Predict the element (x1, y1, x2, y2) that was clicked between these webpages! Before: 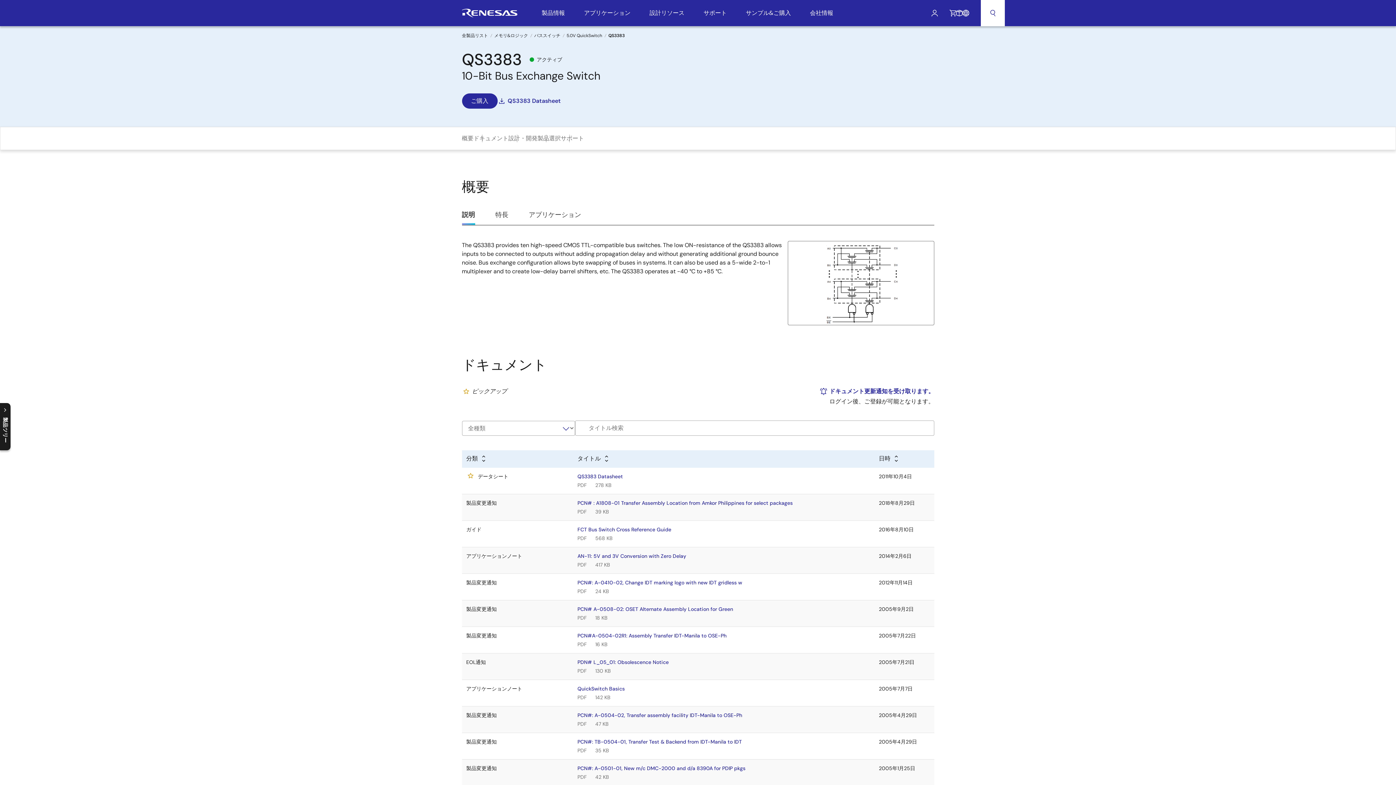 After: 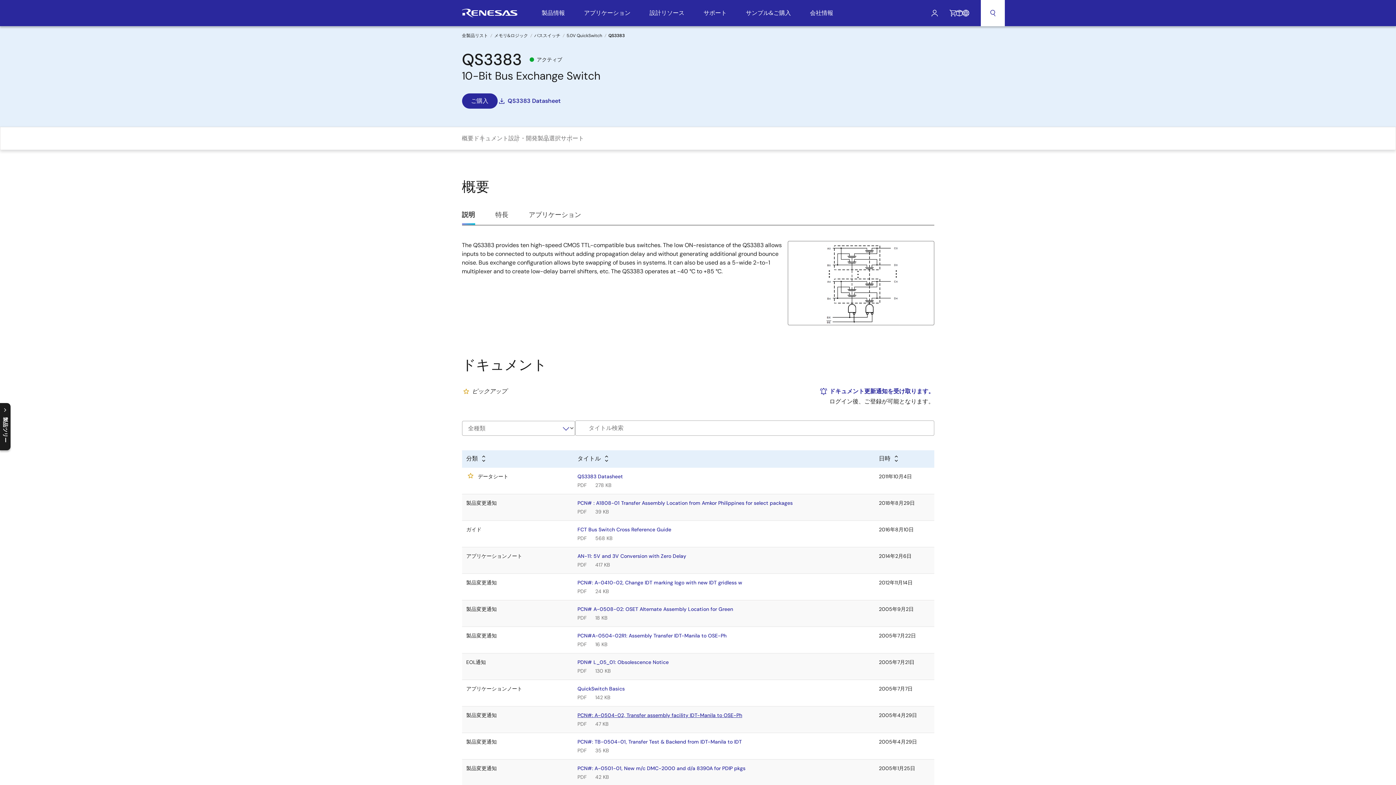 Action: label: PCN#: A-0504-02, Transfer assembly facility IDT-Manila to OSE-Ph bbox: (577, 712, 742, 718)